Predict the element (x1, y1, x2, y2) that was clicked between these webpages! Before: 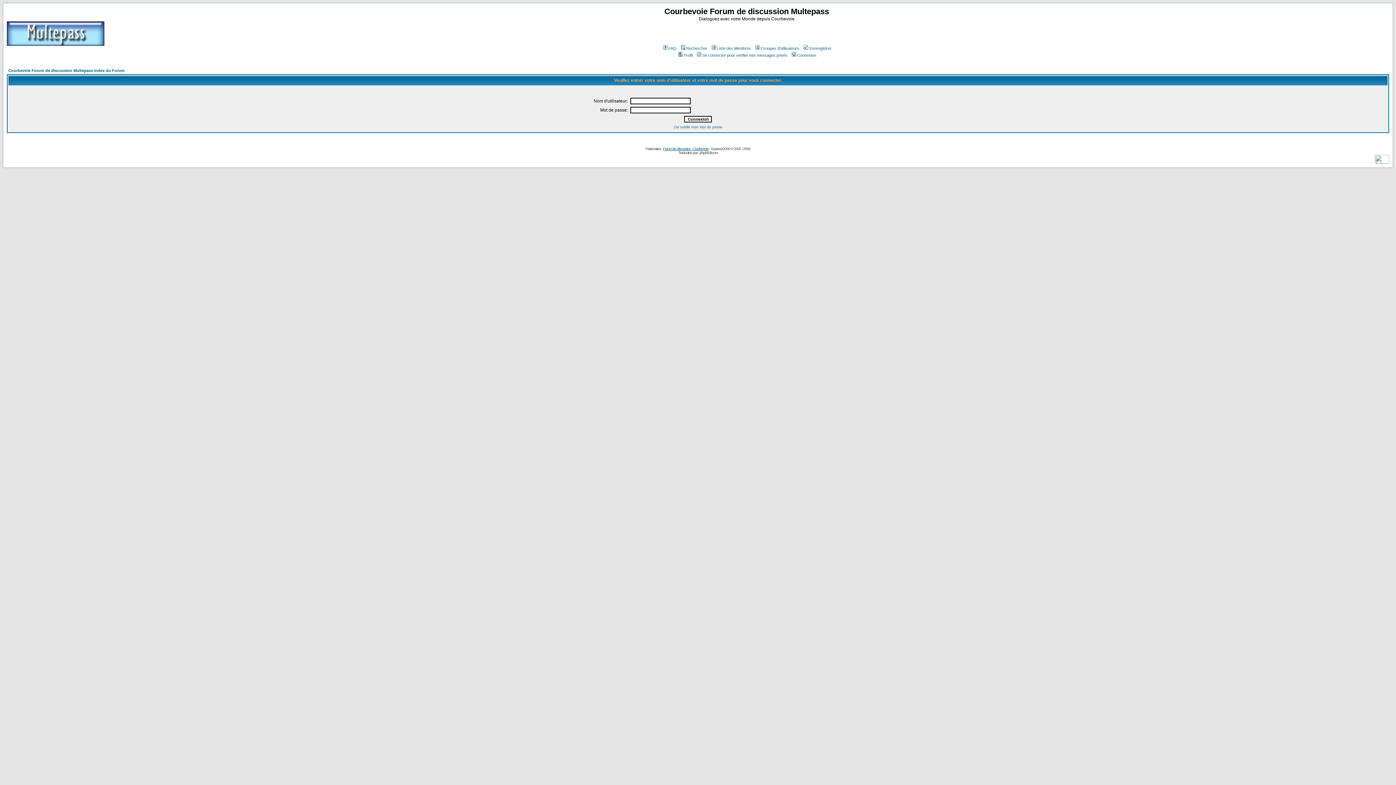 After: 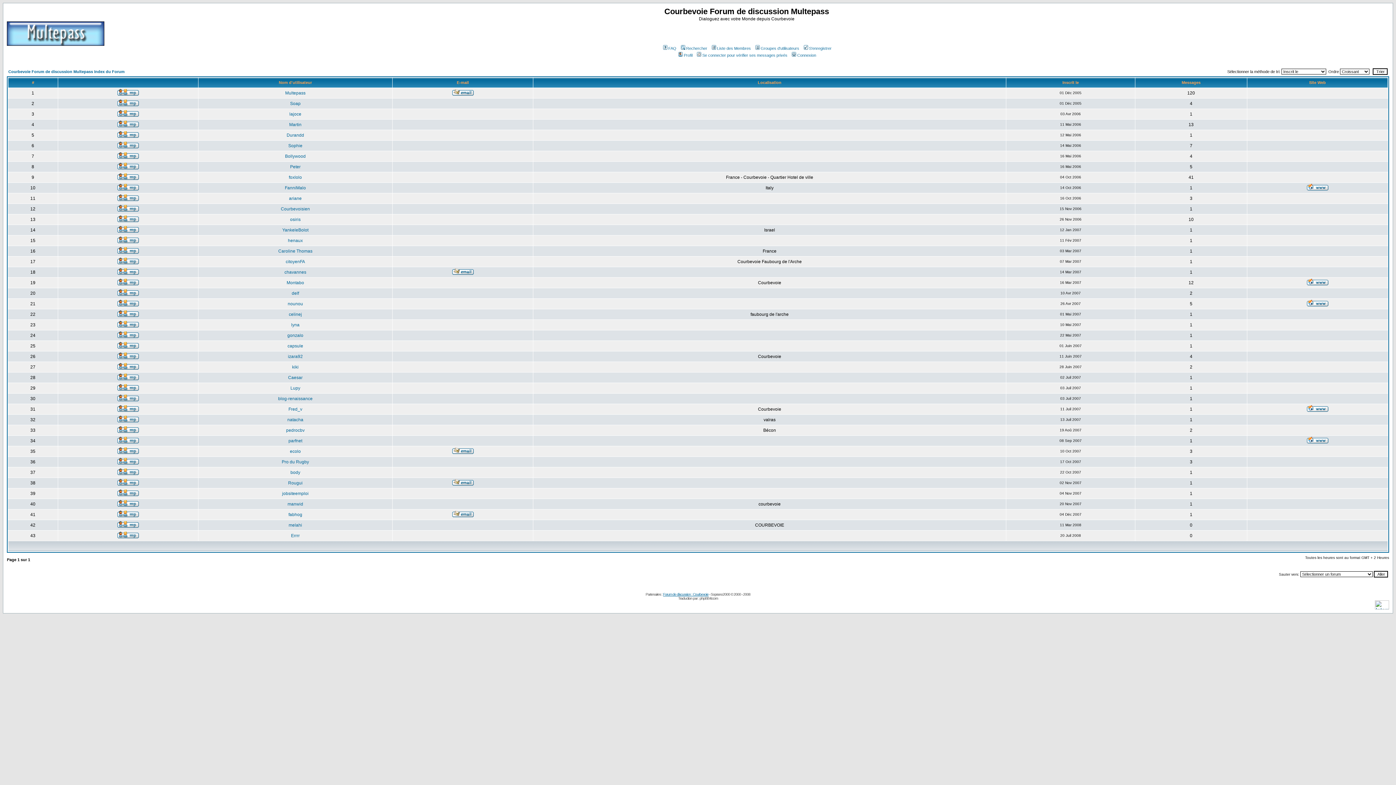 Action: bbox: (710, 46, 751, 50) label: Liste des Membres